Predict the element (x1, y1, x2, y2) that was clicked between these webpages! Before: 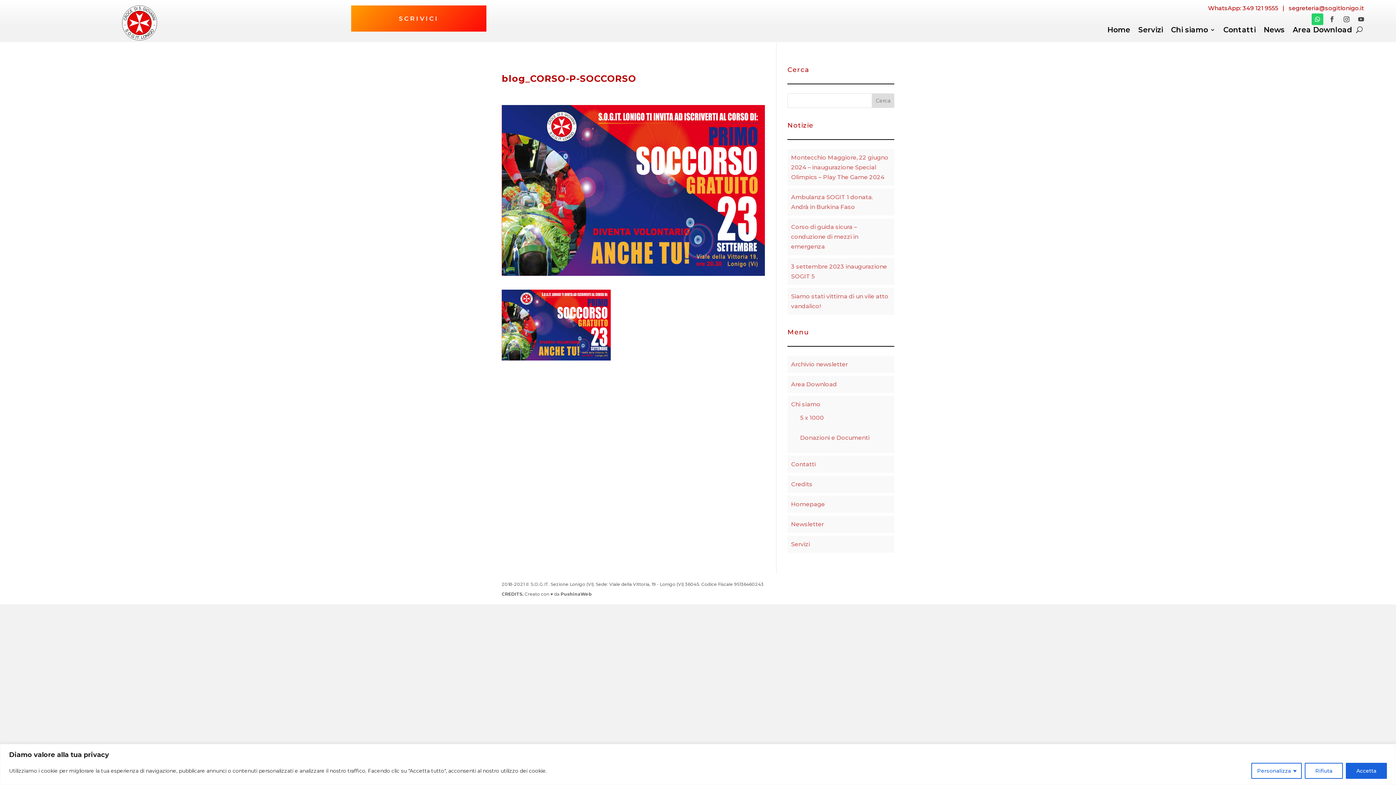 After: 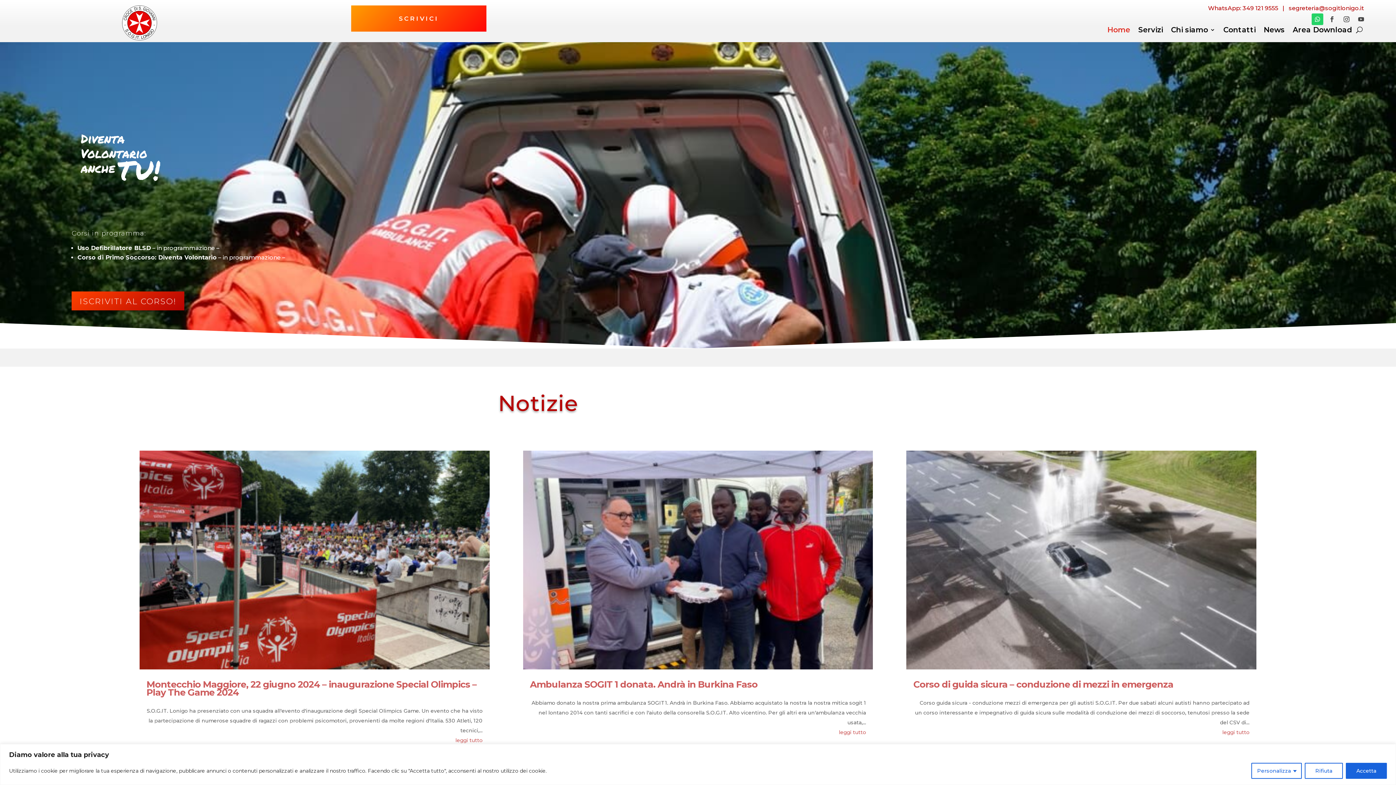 Action: bbox: (1107, 27, 1130, 35) label: Home